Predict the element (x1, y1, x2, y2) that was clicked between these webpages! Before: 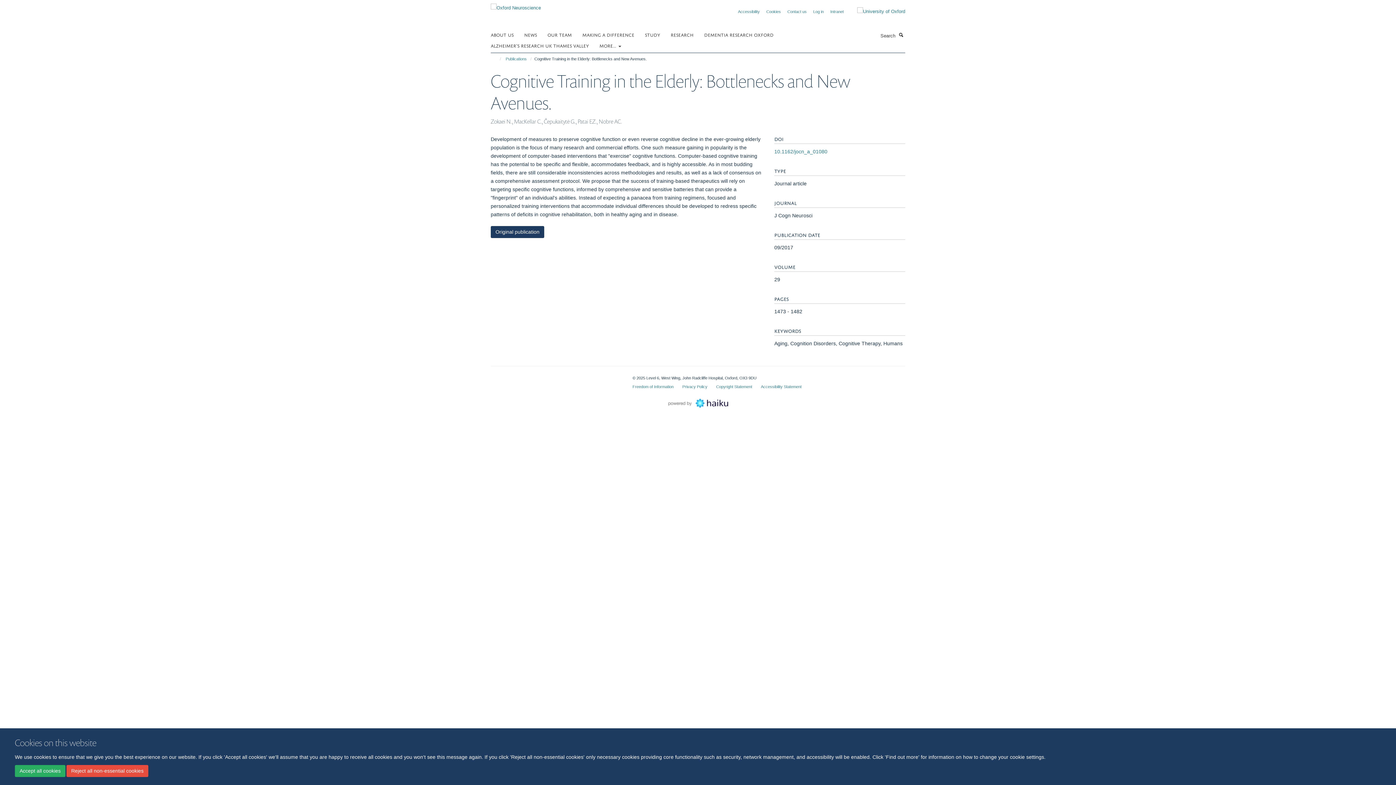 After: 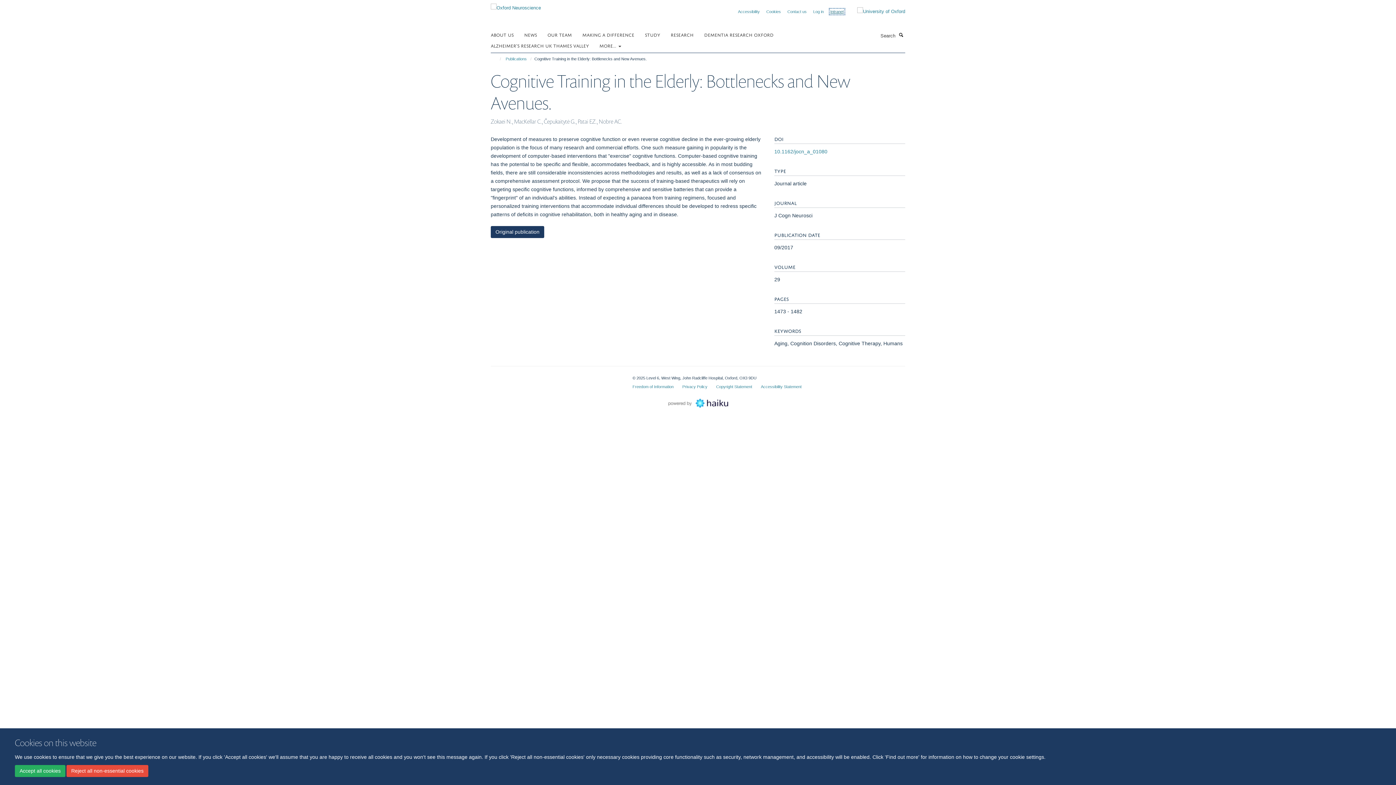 Action: label: Intranet bbox: (830, 9, 844, 13)